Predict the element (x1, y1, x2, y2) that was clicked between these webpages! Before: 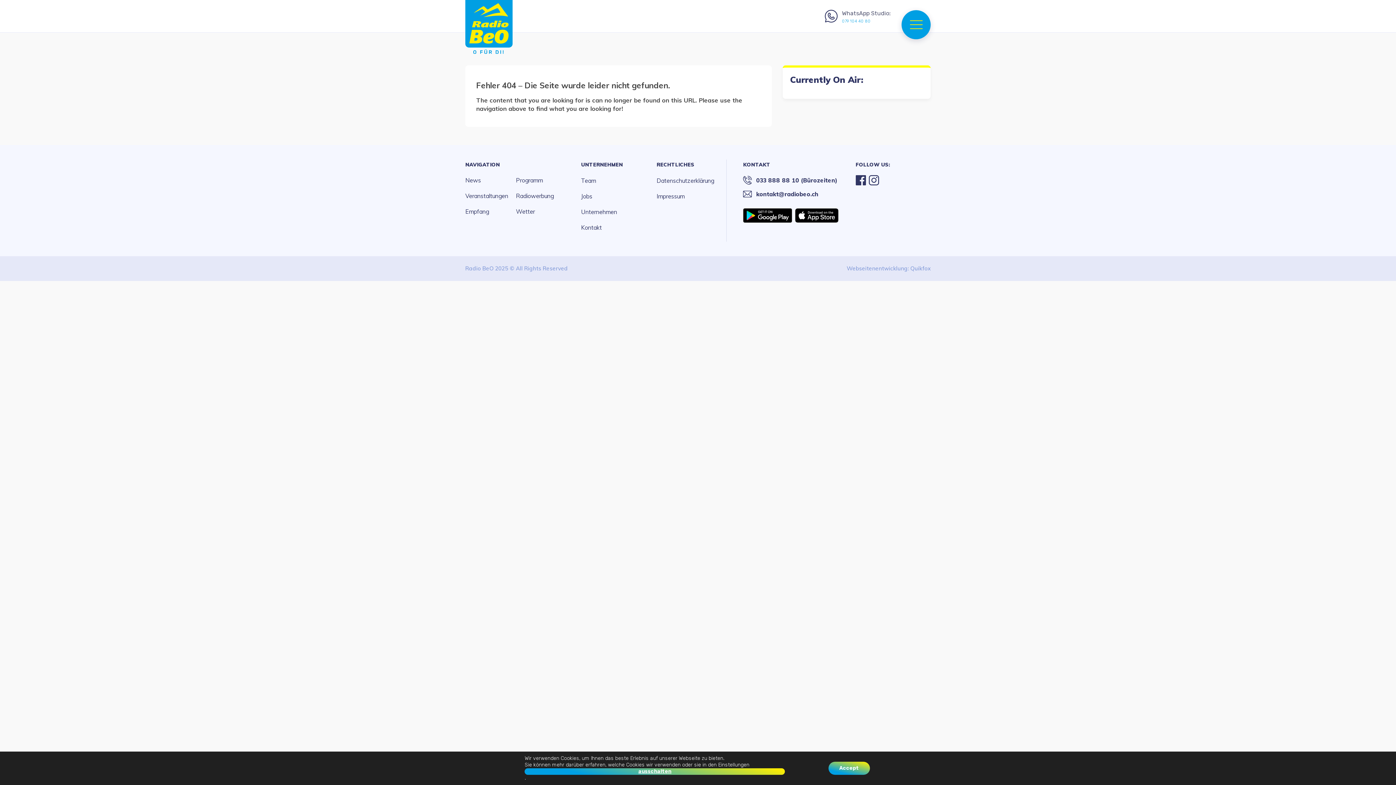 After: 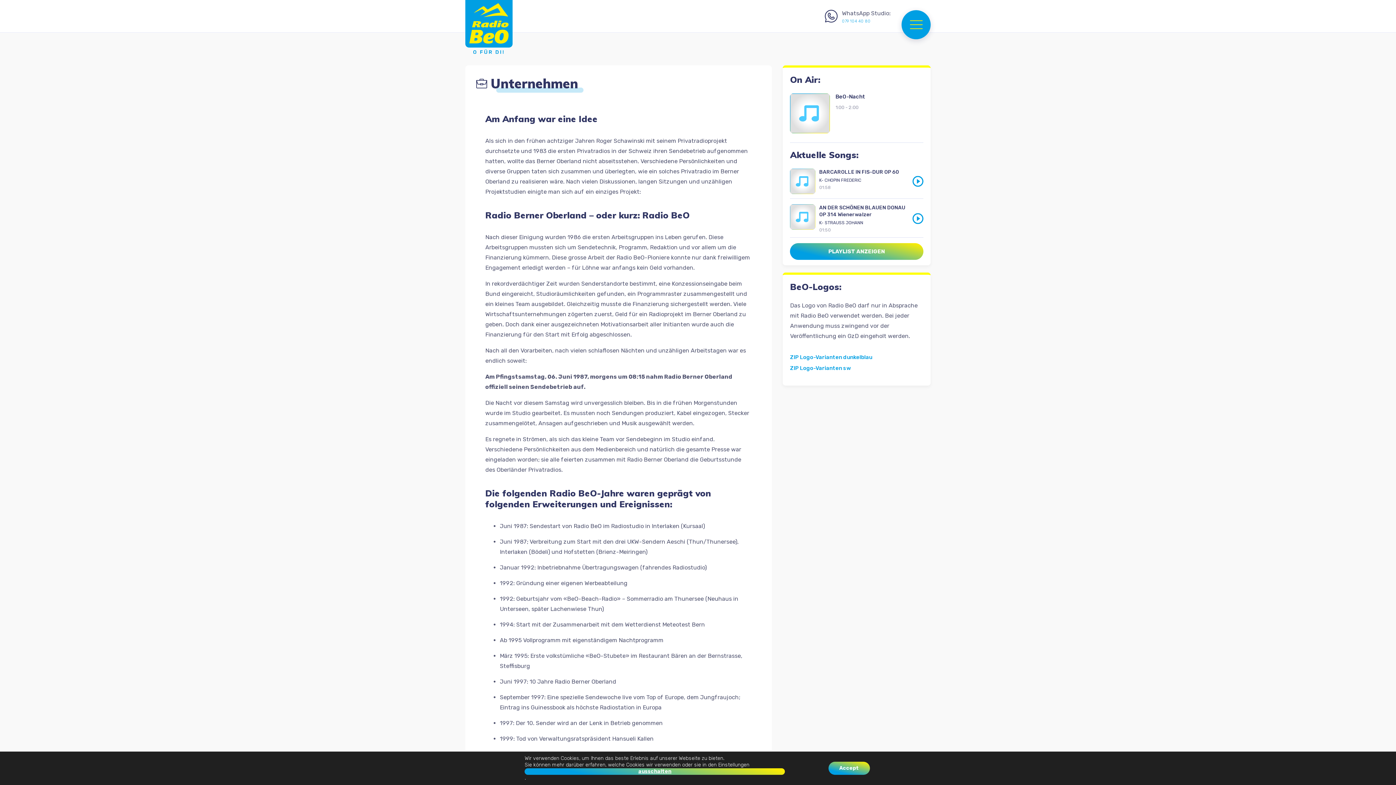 Action: bbox: (581, 161, 623, 168) label: UNTERNEHMEN